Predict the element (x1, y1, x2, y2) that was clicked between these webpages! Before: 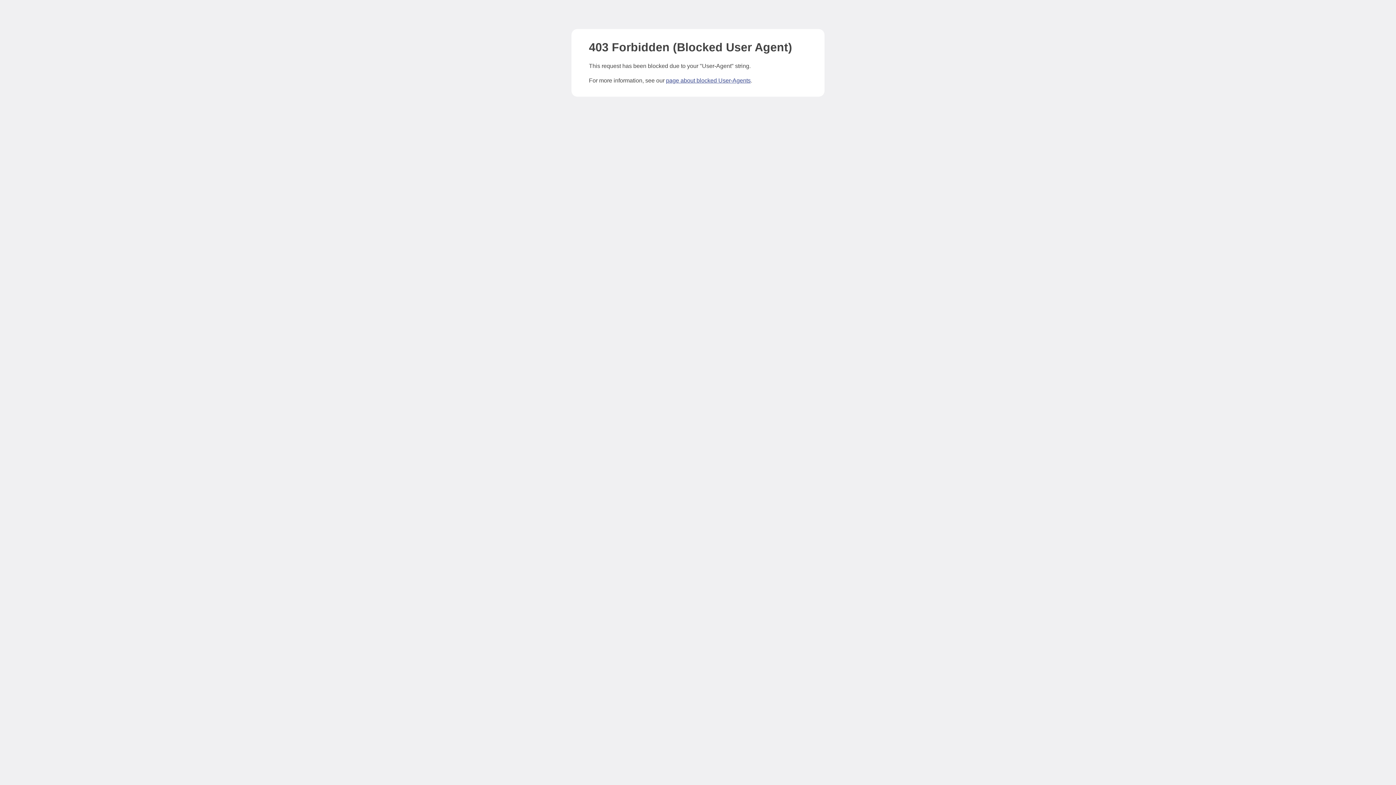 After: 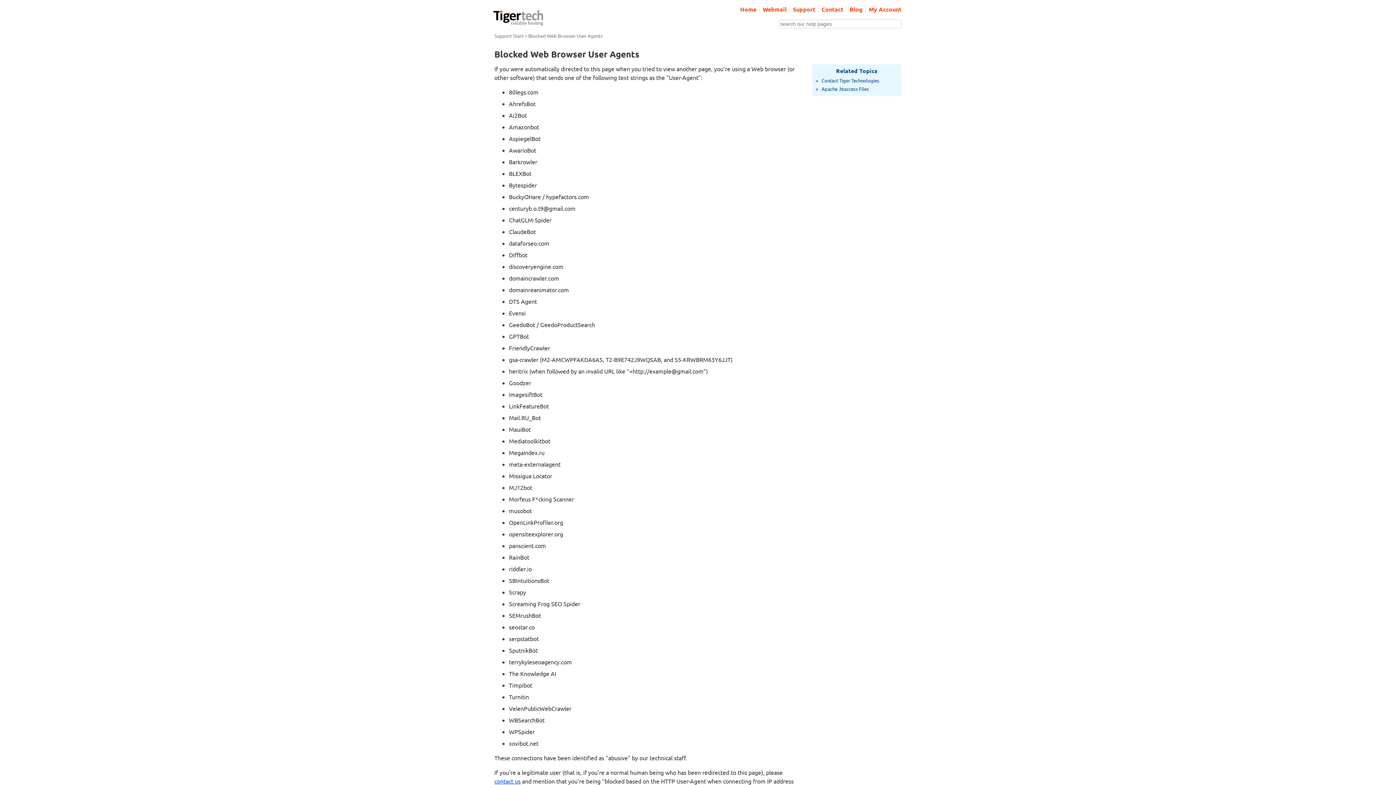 Action: label: page about blocked User-Agents bbox: (666, 77, 750, 83)